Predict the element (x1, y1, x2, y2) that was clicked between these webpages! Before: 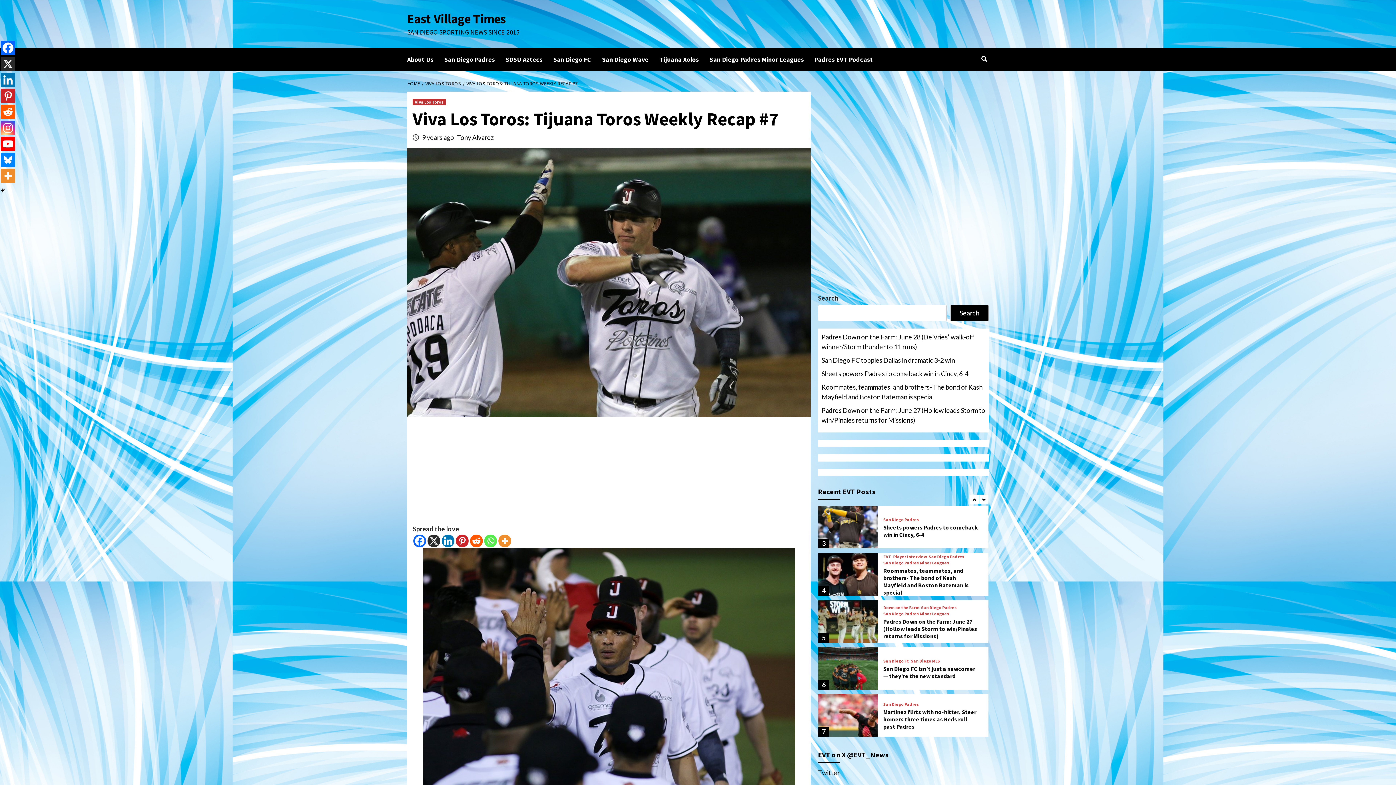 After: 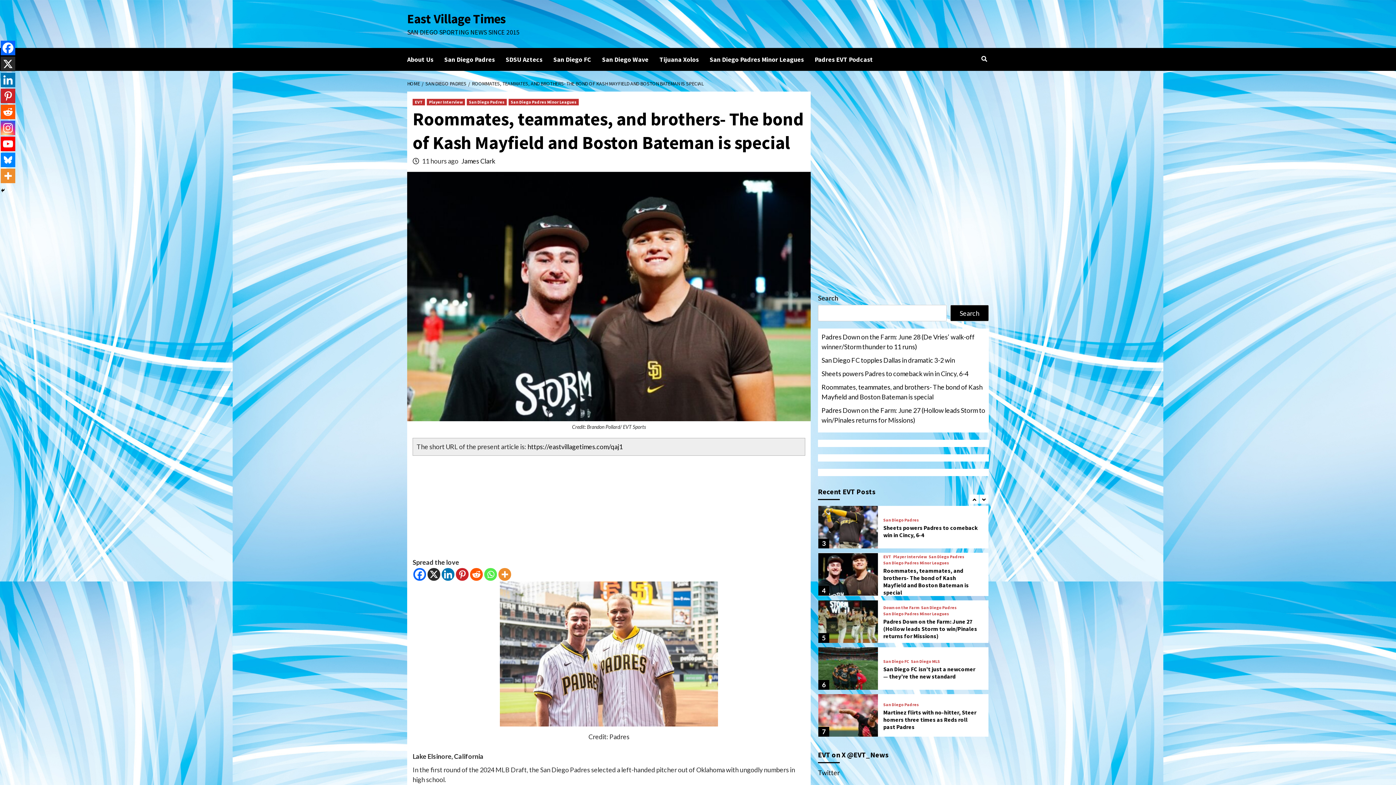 Action: label: Roommates, teammates, and brothers- The bond of Kash Mayfield and Boston Bateman is special bbox: (821, 382, 985, 405)